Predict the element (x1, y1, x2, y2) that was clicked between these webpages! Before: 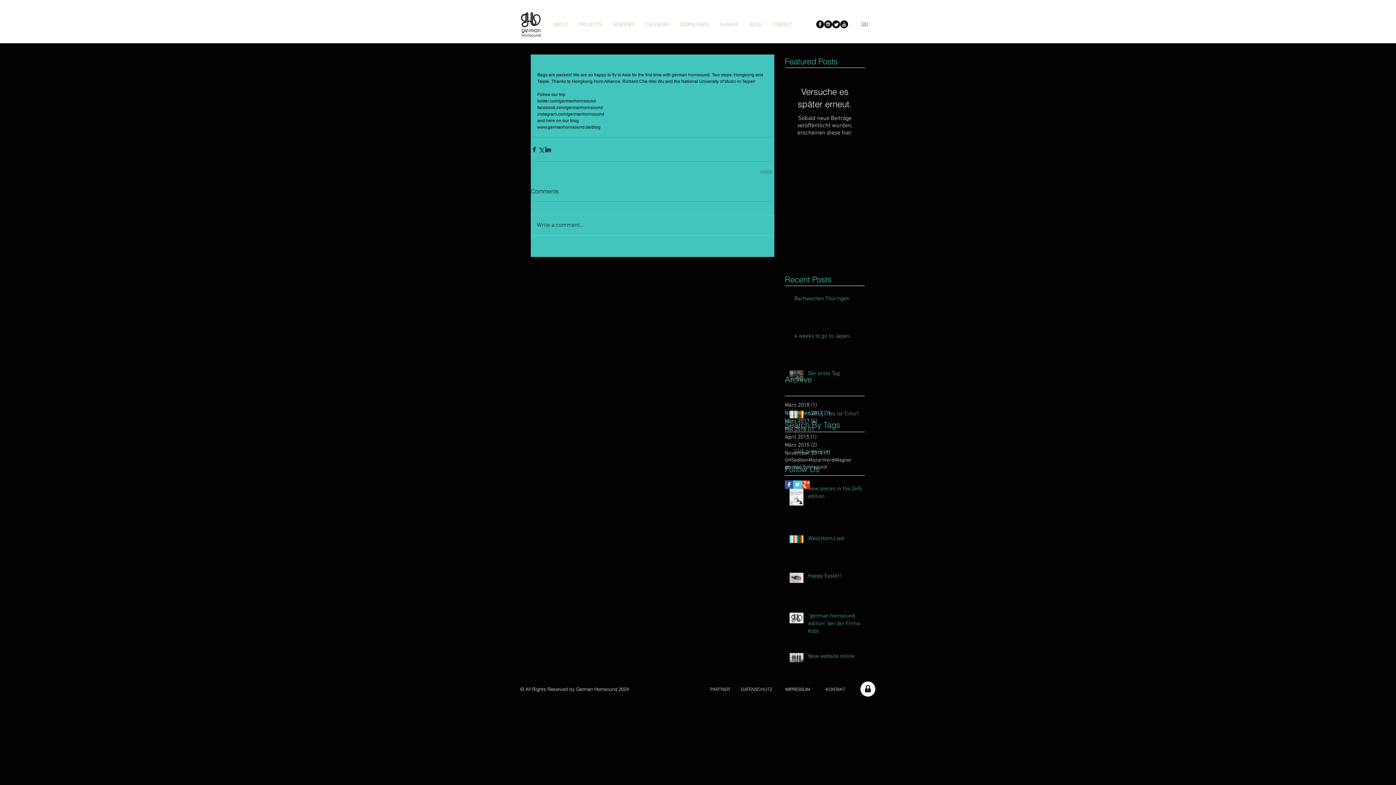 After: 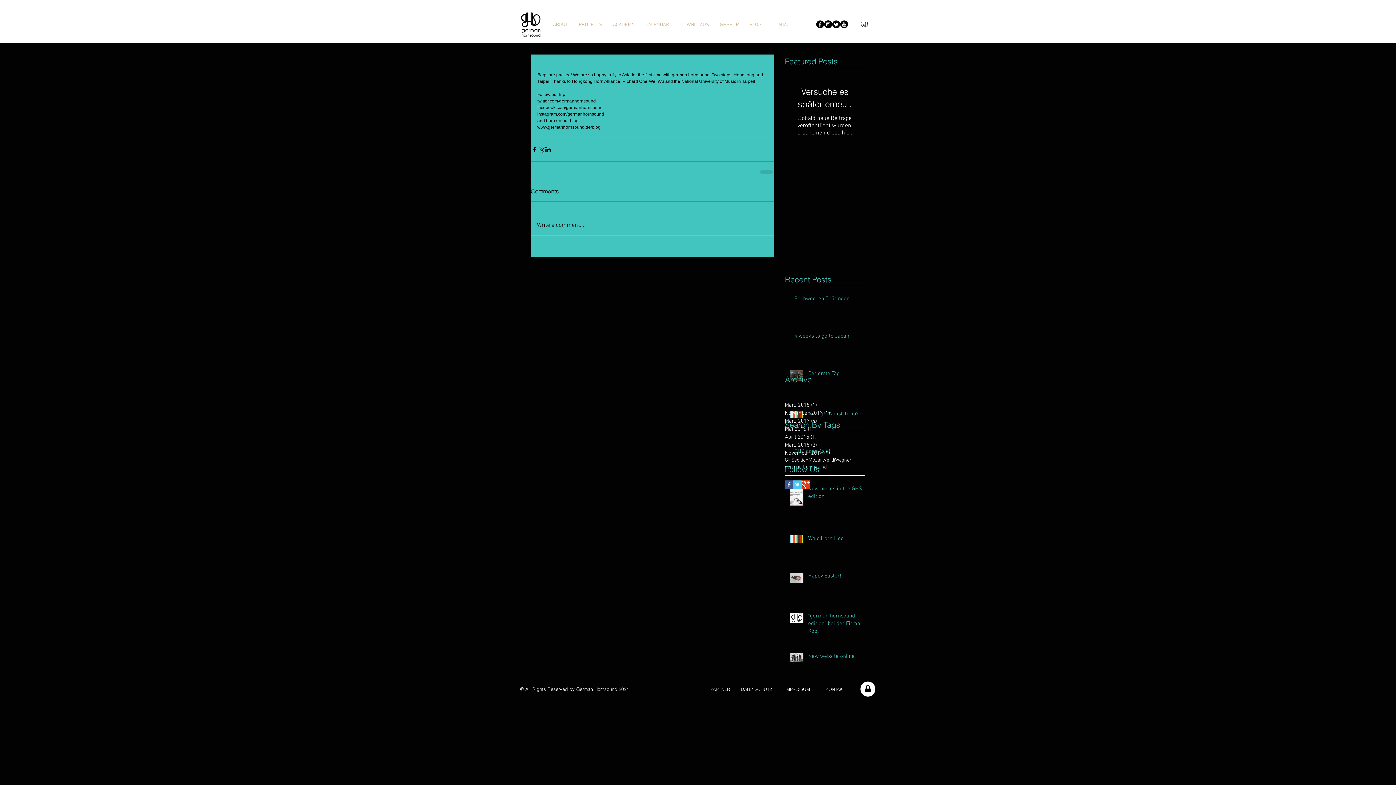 Action: bbox: (840, 20, 848, 28) label: YouTube Black Runde 